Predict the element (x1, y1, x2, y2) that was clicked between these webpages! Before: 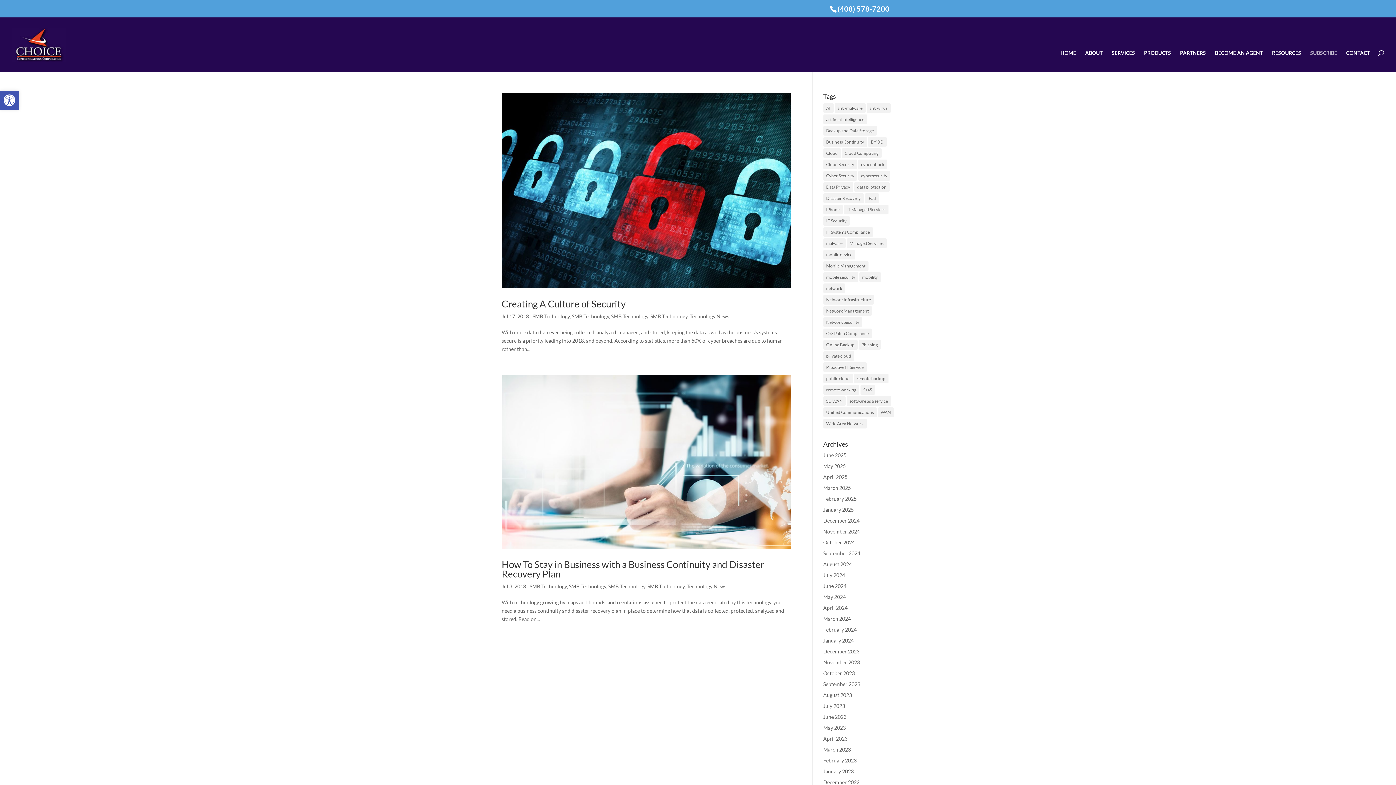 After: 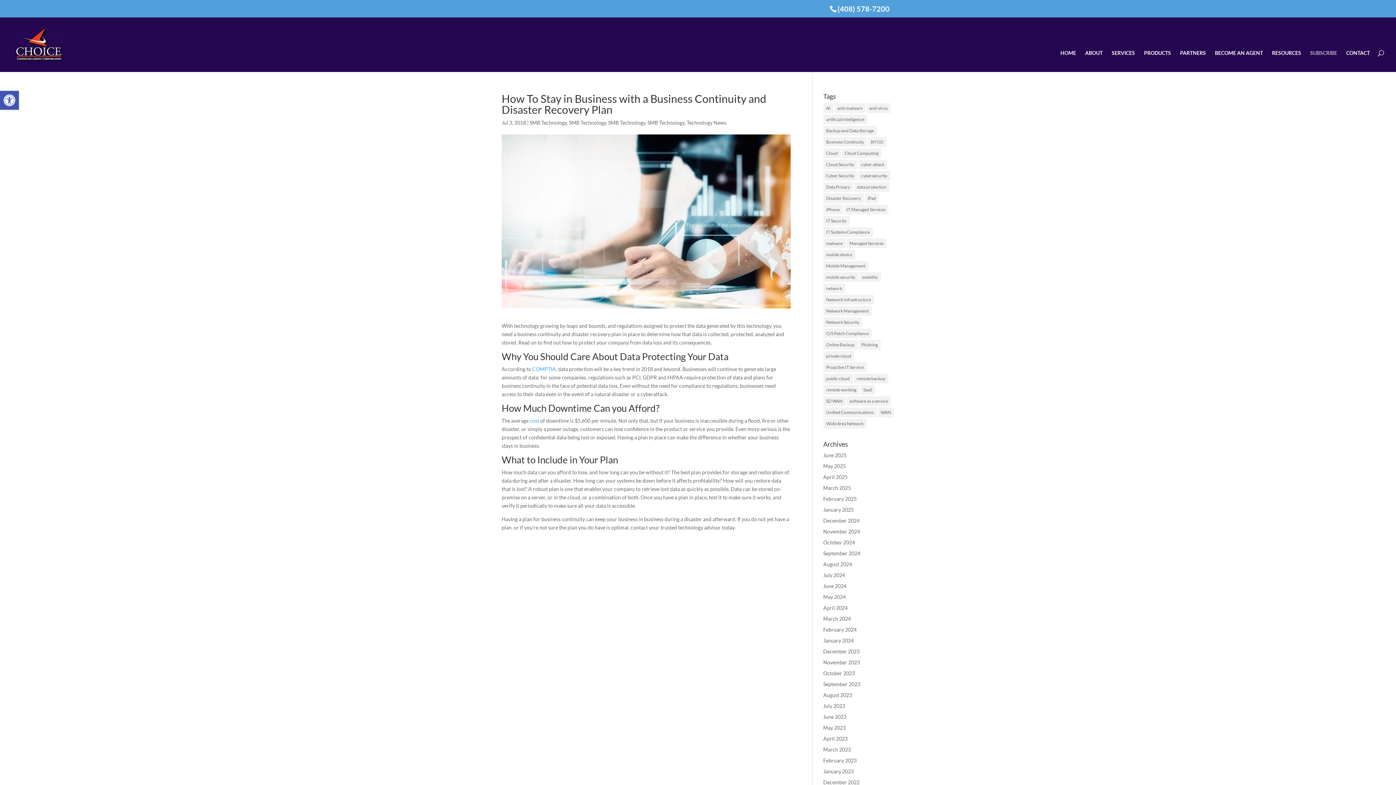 Action: bbox: (501, 375, 790, 549)